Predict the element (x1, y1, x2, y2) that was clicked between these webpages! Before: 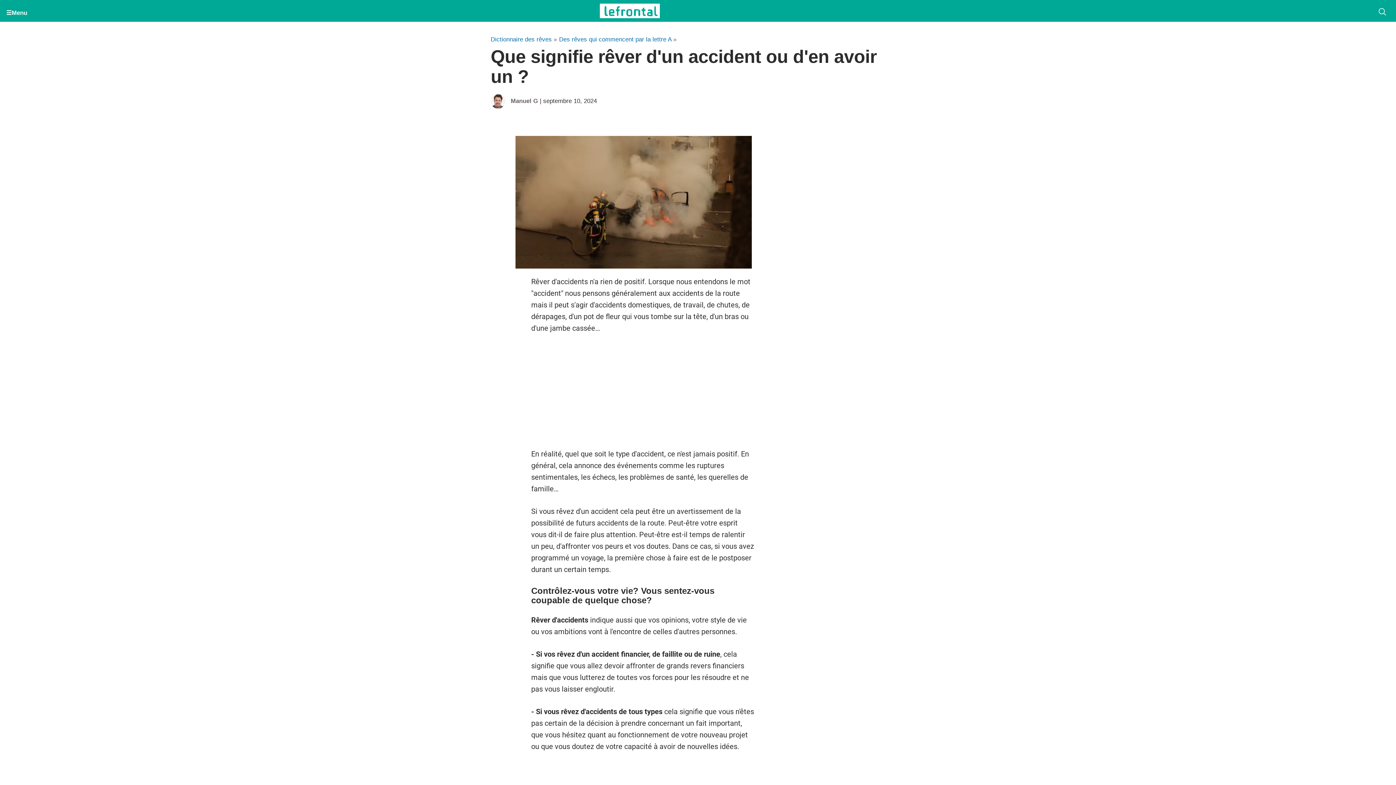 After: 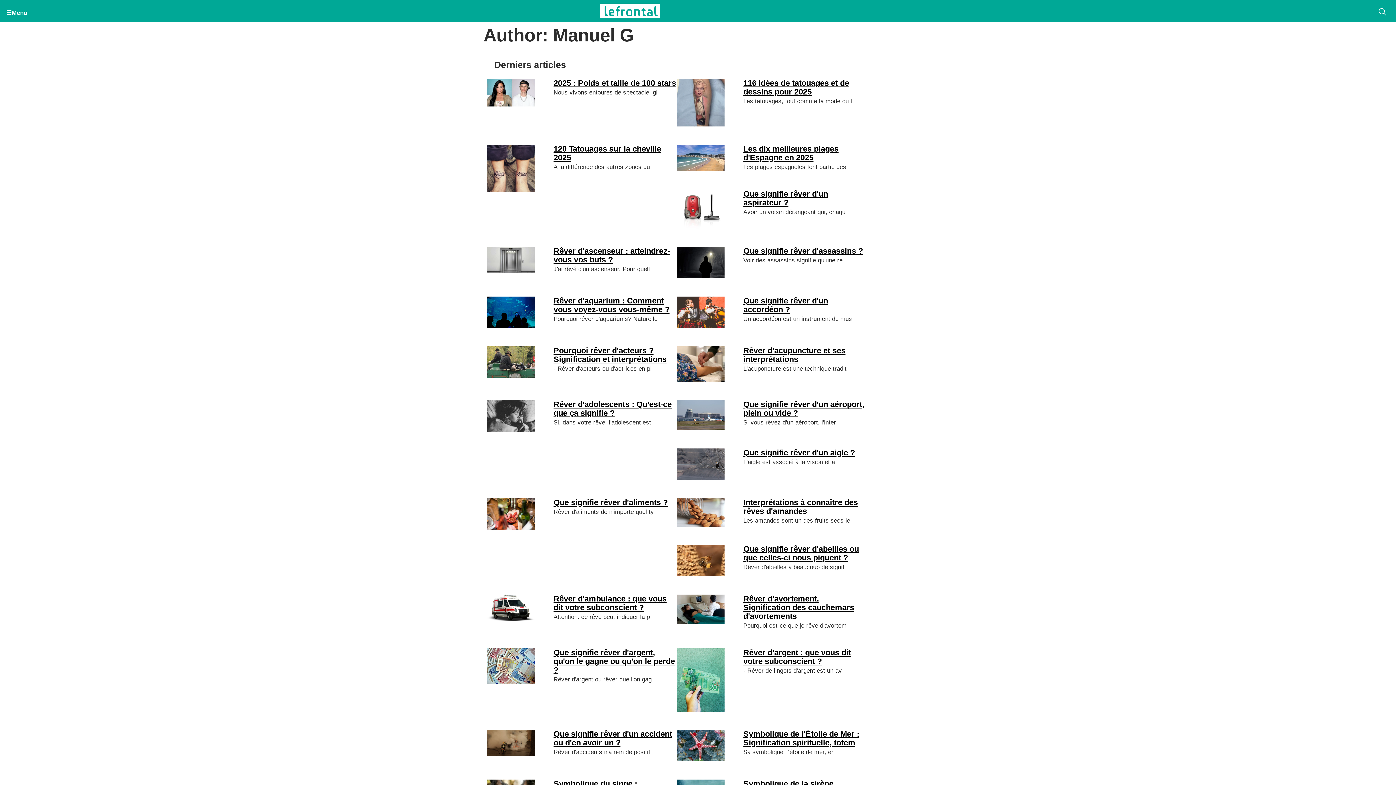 Action: bbox: (510, 97, 538, 104) label: Manuel G